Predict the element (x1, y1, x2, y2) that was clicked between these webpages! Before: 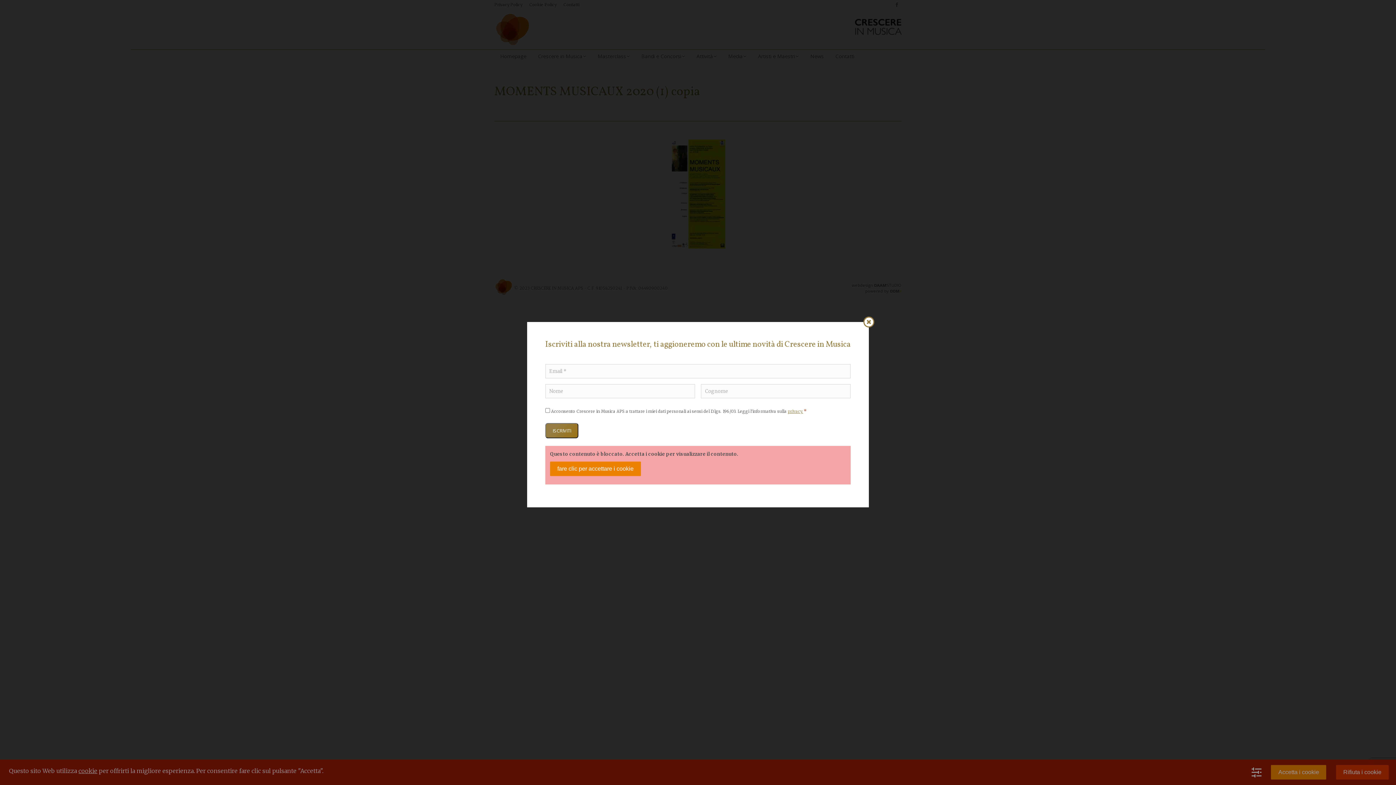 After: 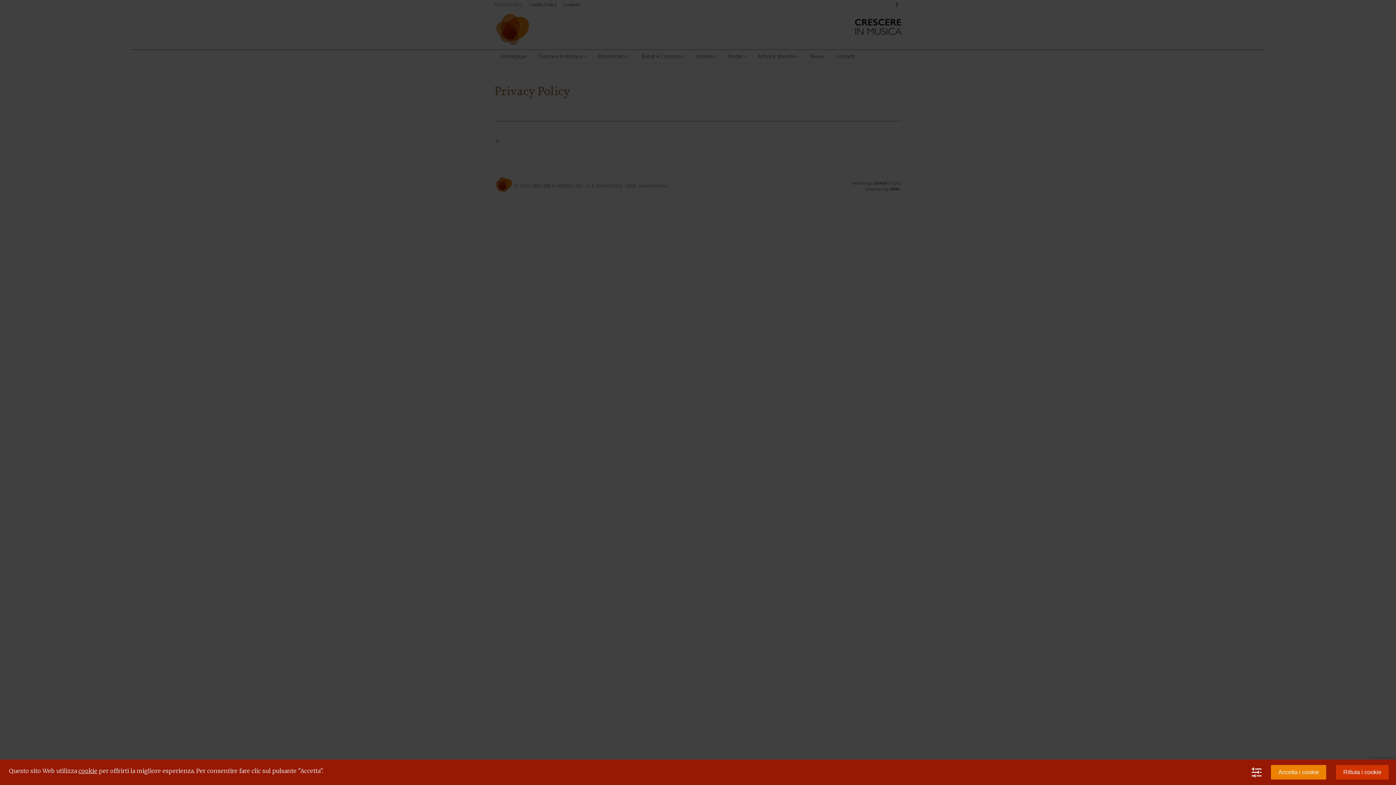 Action: label: privacy. bbox: (788, 409, 803, 414)